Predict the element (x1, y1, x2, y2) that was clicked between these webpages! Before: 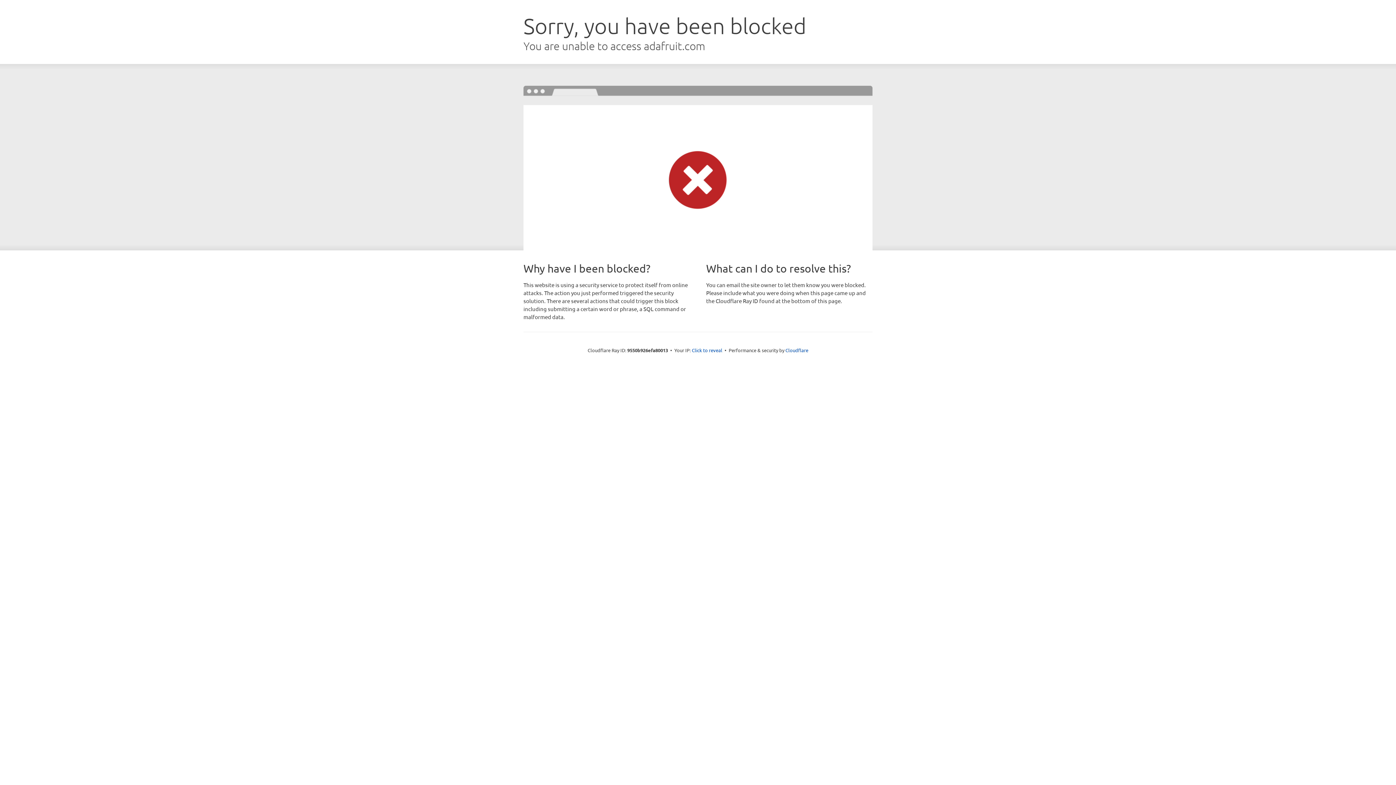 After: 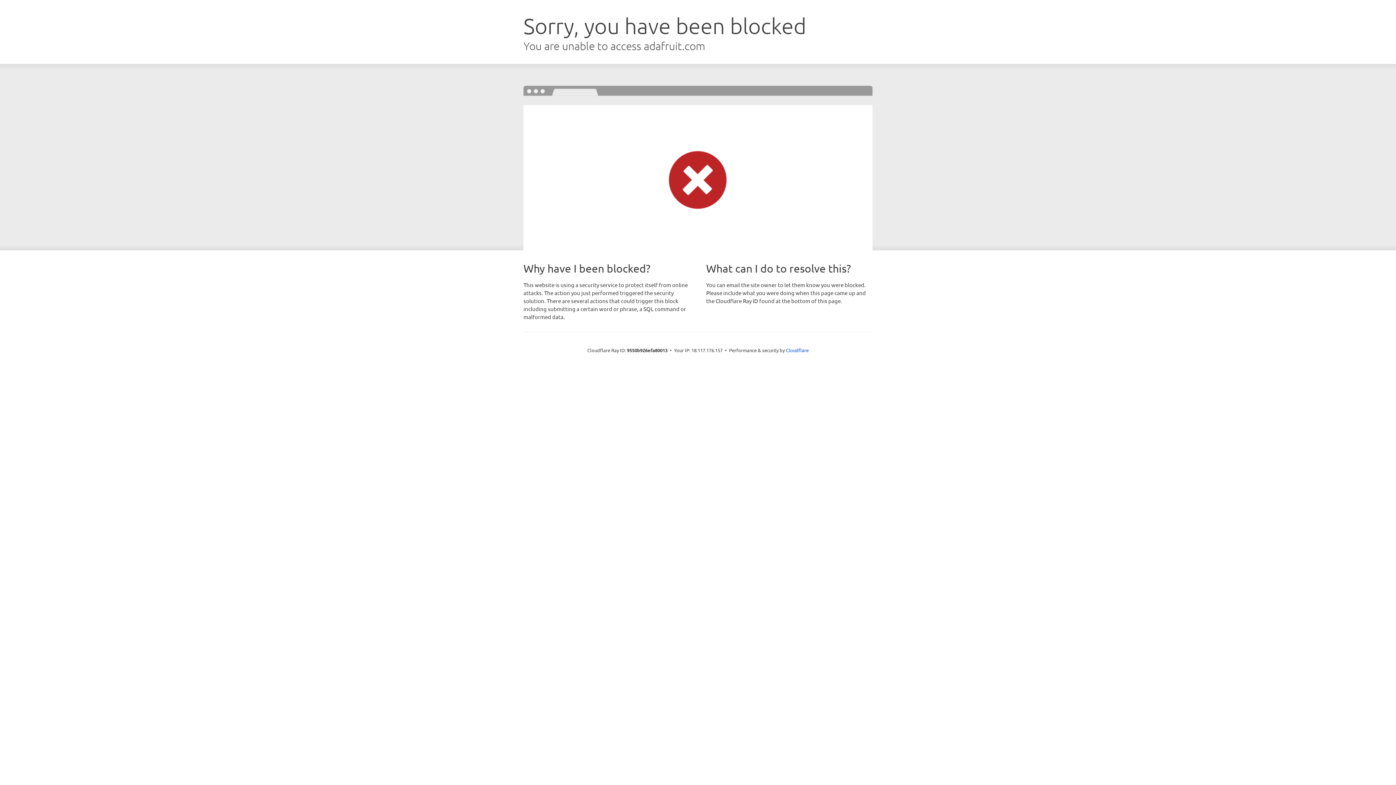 Action: label: Click to reveal bbox: (692, 346, 722, 353)